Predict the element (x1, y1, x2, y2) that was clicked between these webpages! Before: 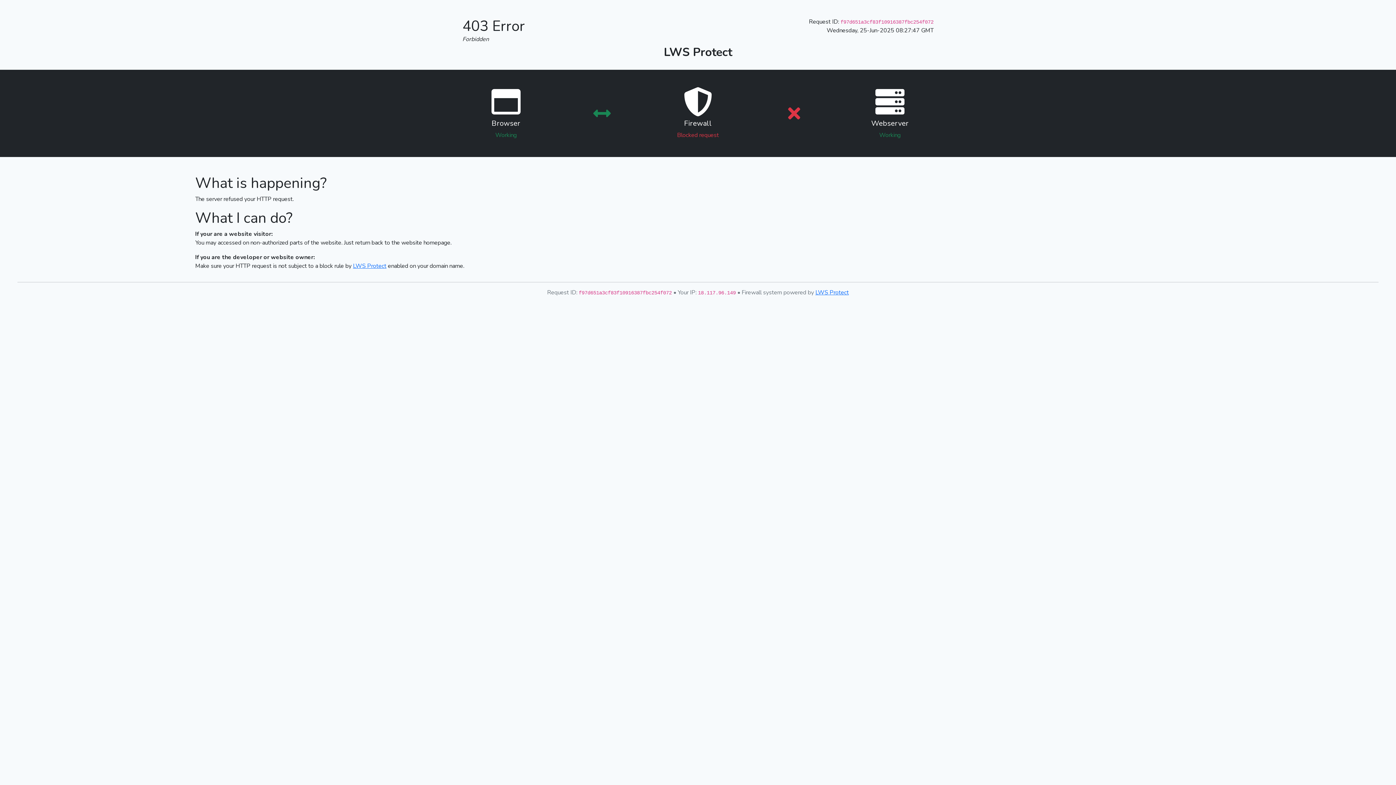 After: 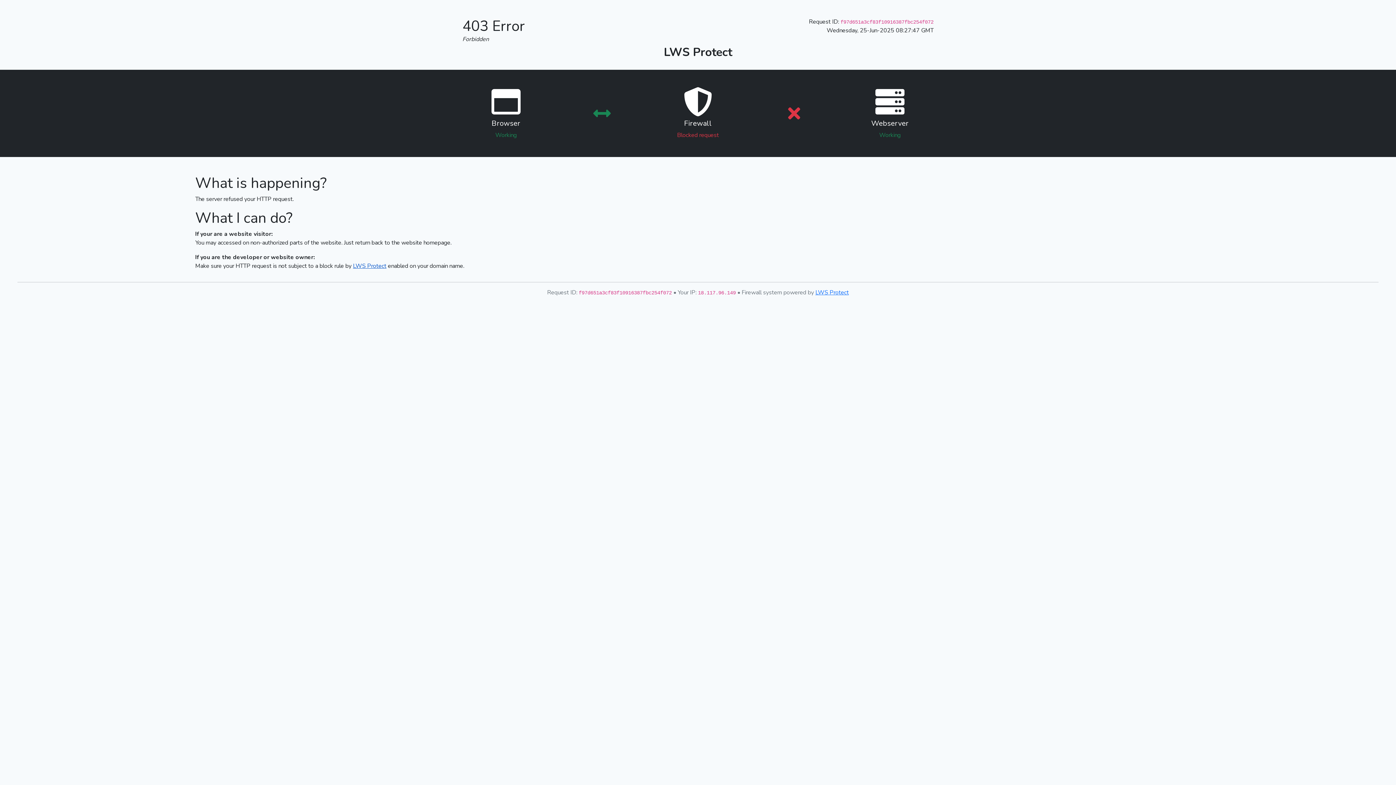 Action: bbox: (353, 262, 386, 270) label: LWS Protect